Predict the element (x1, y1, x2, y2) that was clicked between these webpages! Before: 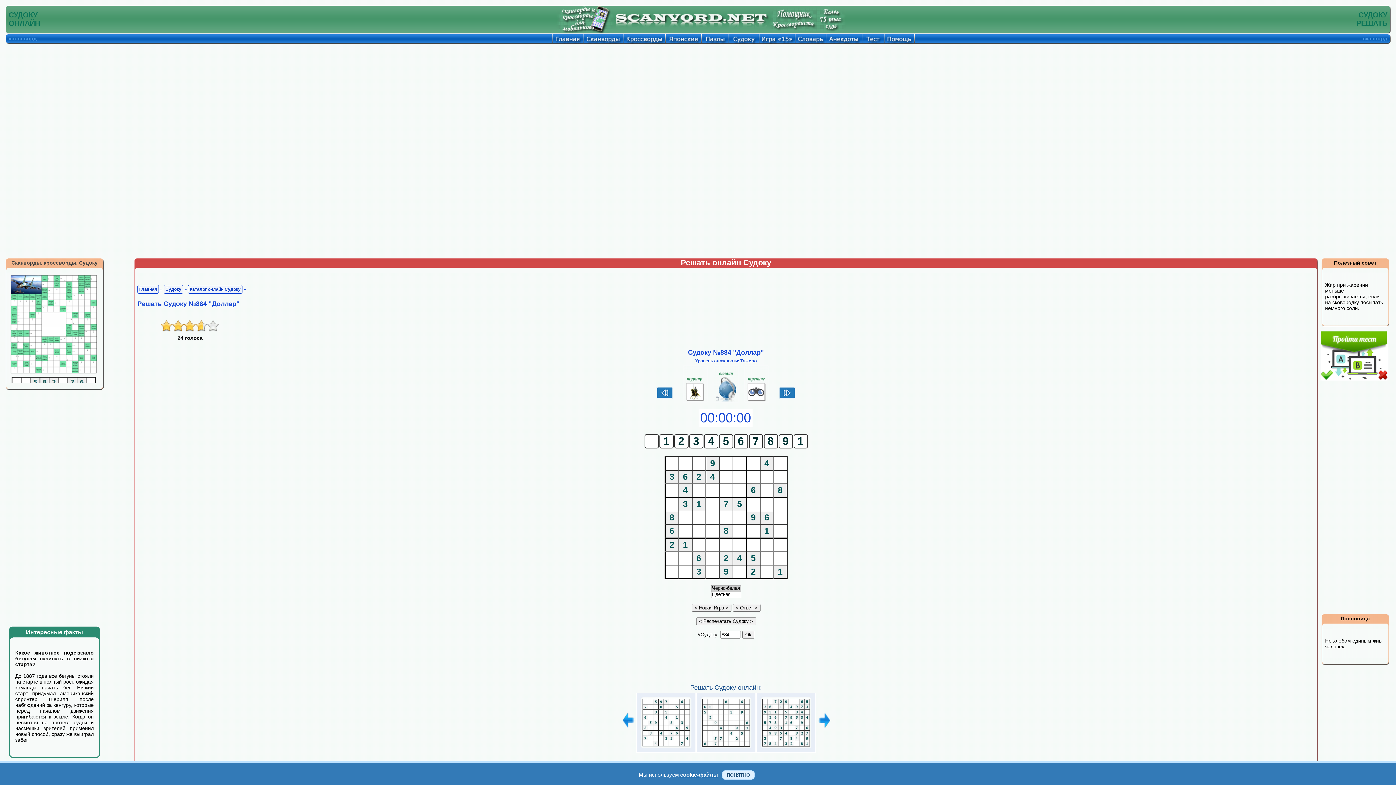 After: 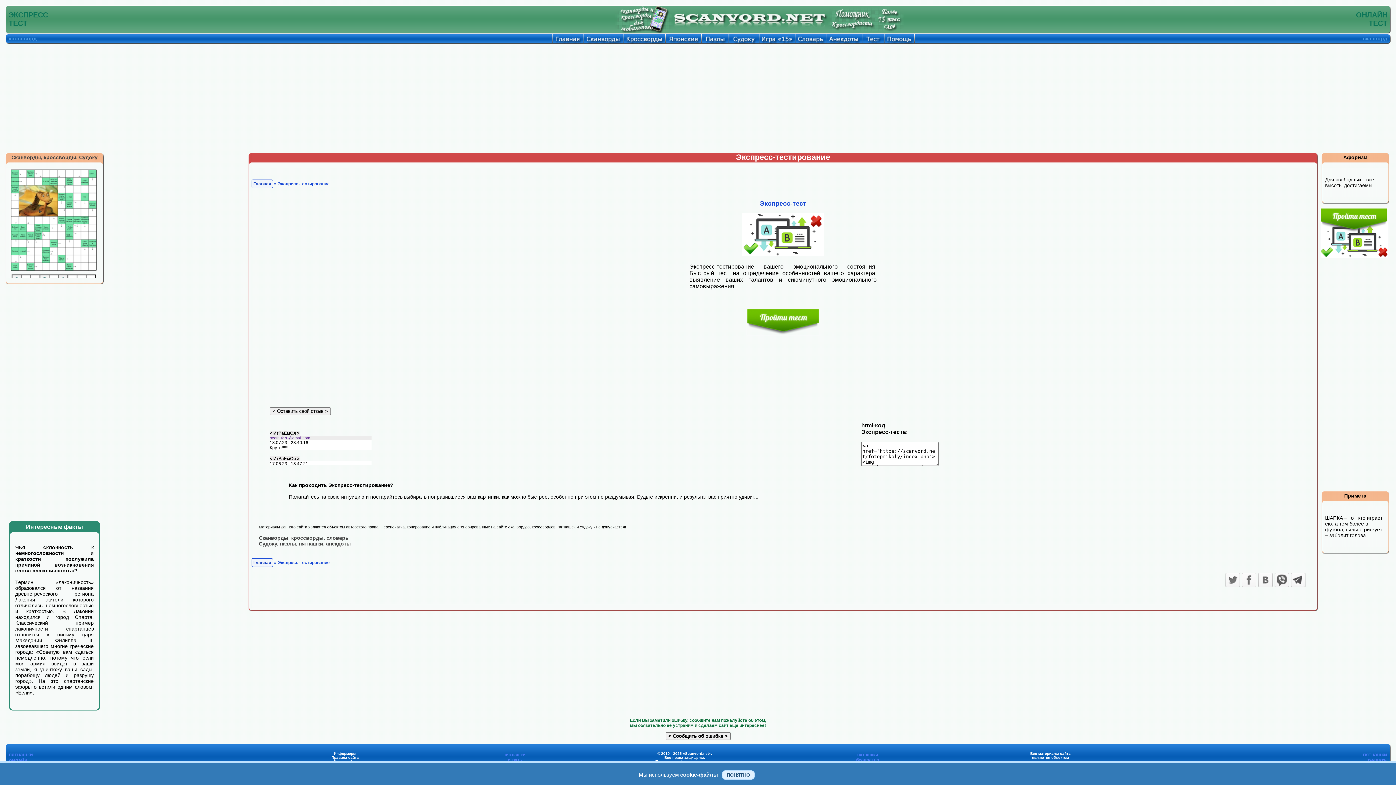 Action: bbox: (1320, 376, 1388, 382)